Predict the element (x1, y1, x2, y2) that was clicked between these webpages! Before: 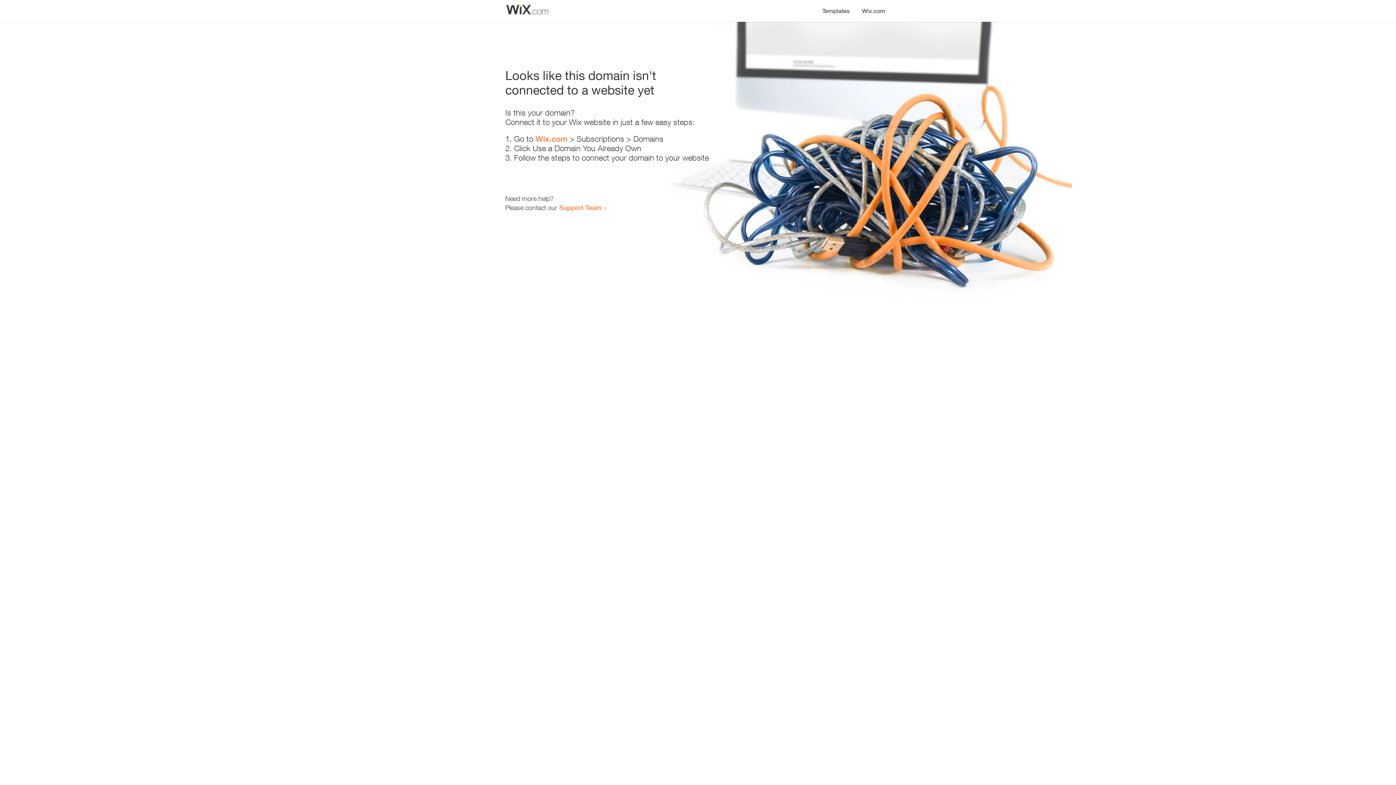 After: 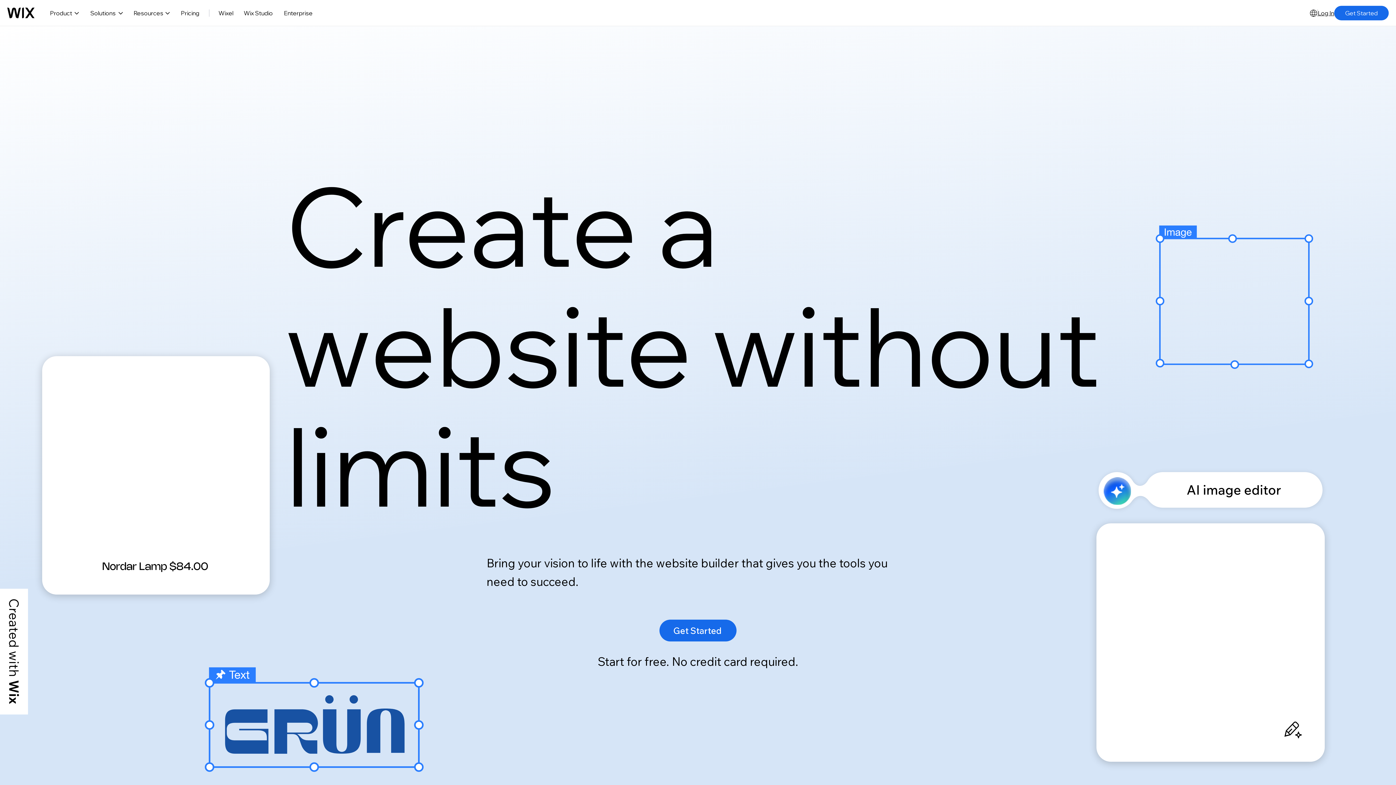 Action: bbox: (535, 134, 567, 143) label: Wix.com